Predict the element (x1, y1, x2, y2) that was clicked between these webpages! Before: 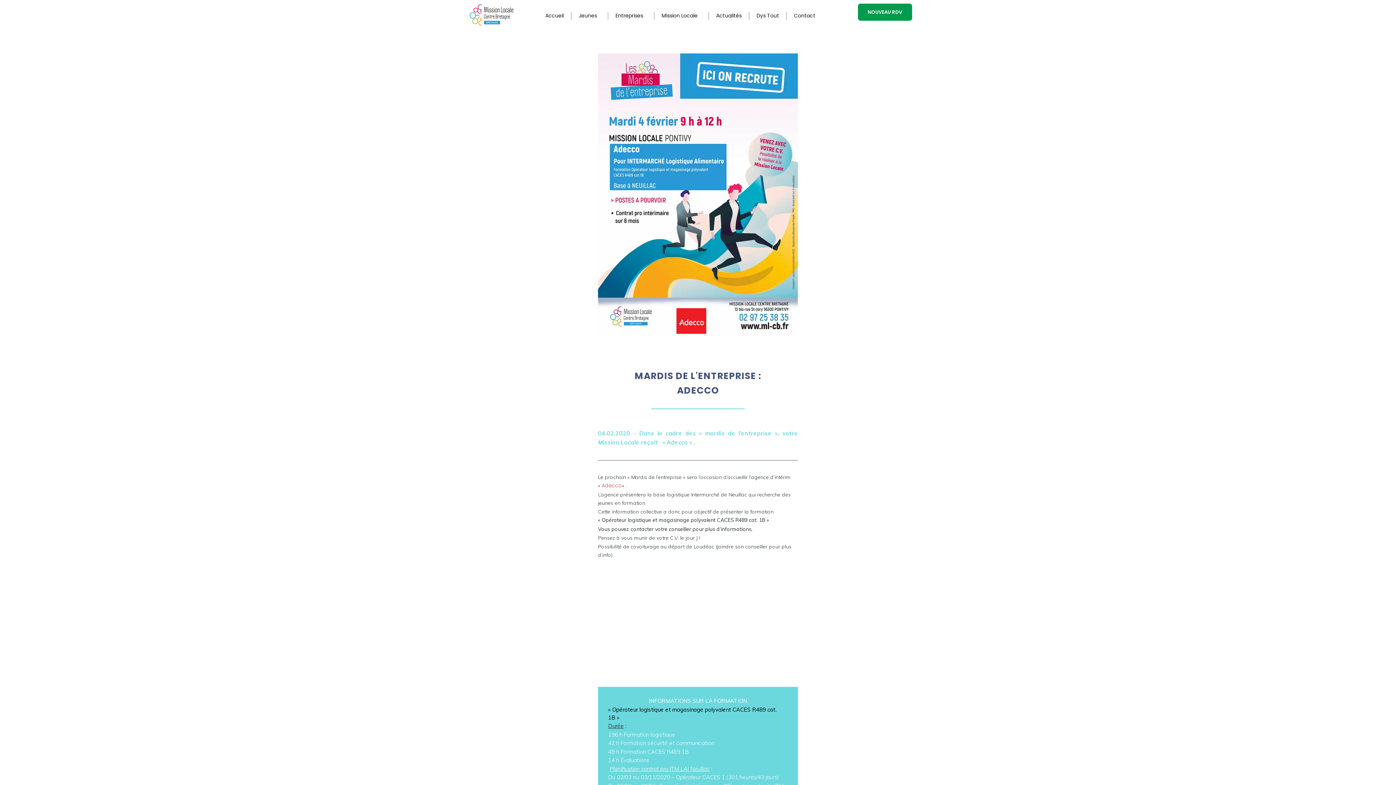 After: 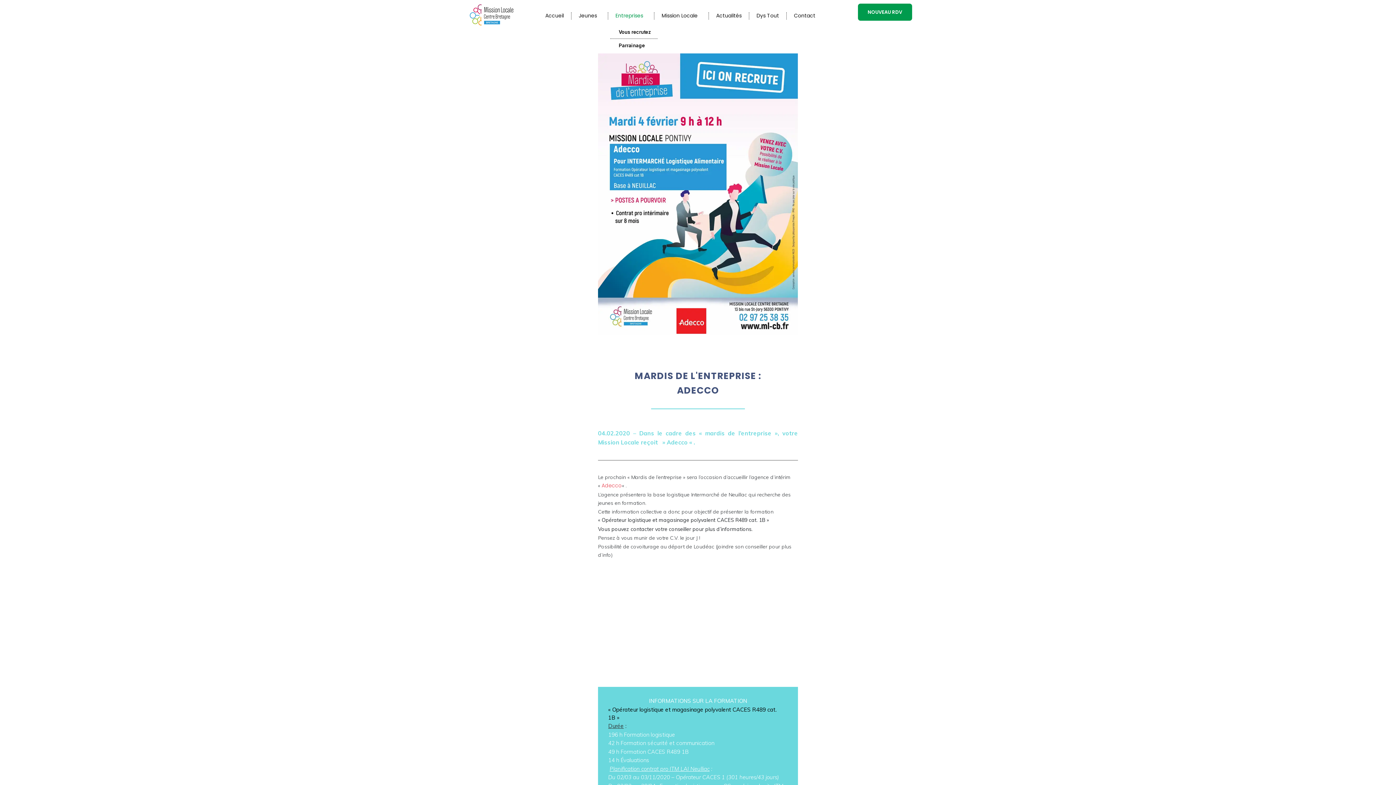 Action: bbox: (610, 6, 651, 25) label: Entreprises